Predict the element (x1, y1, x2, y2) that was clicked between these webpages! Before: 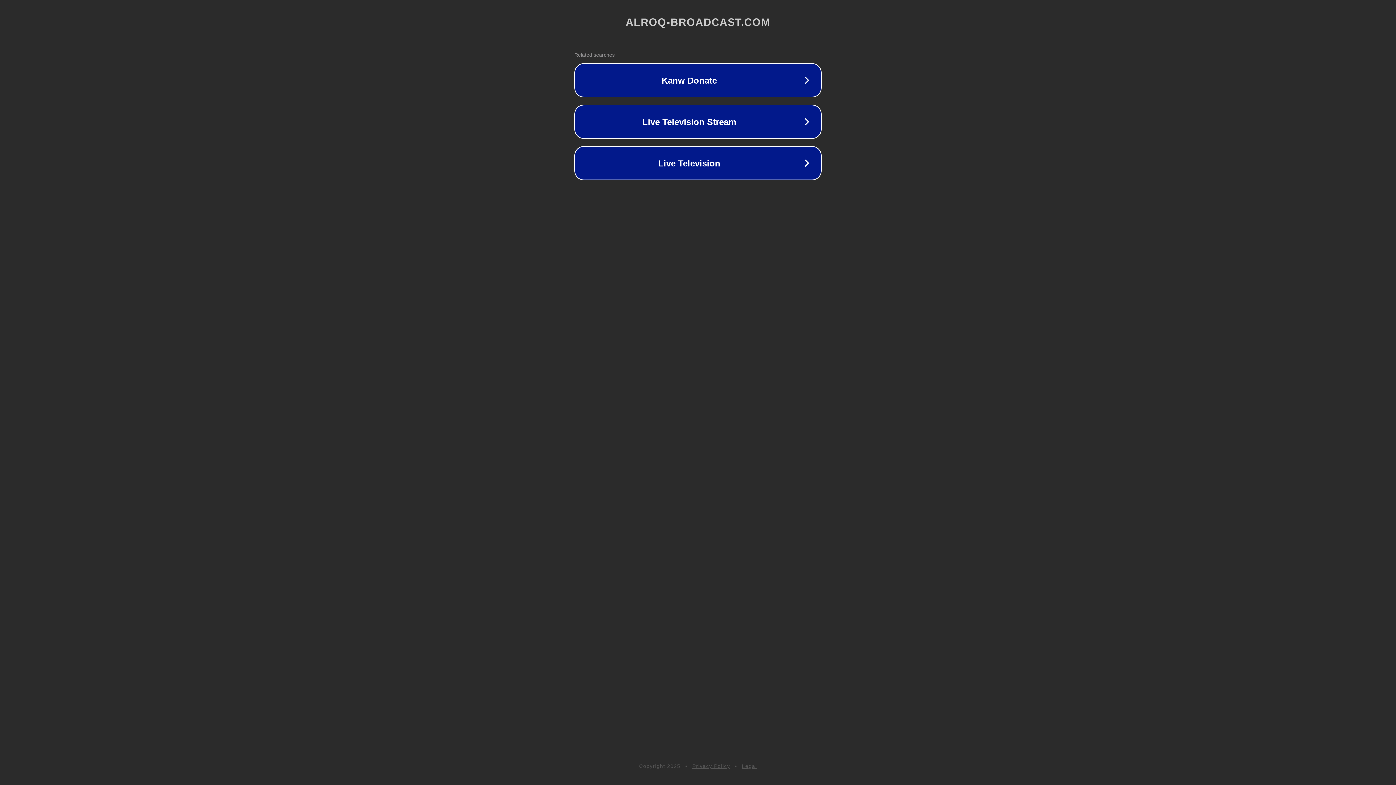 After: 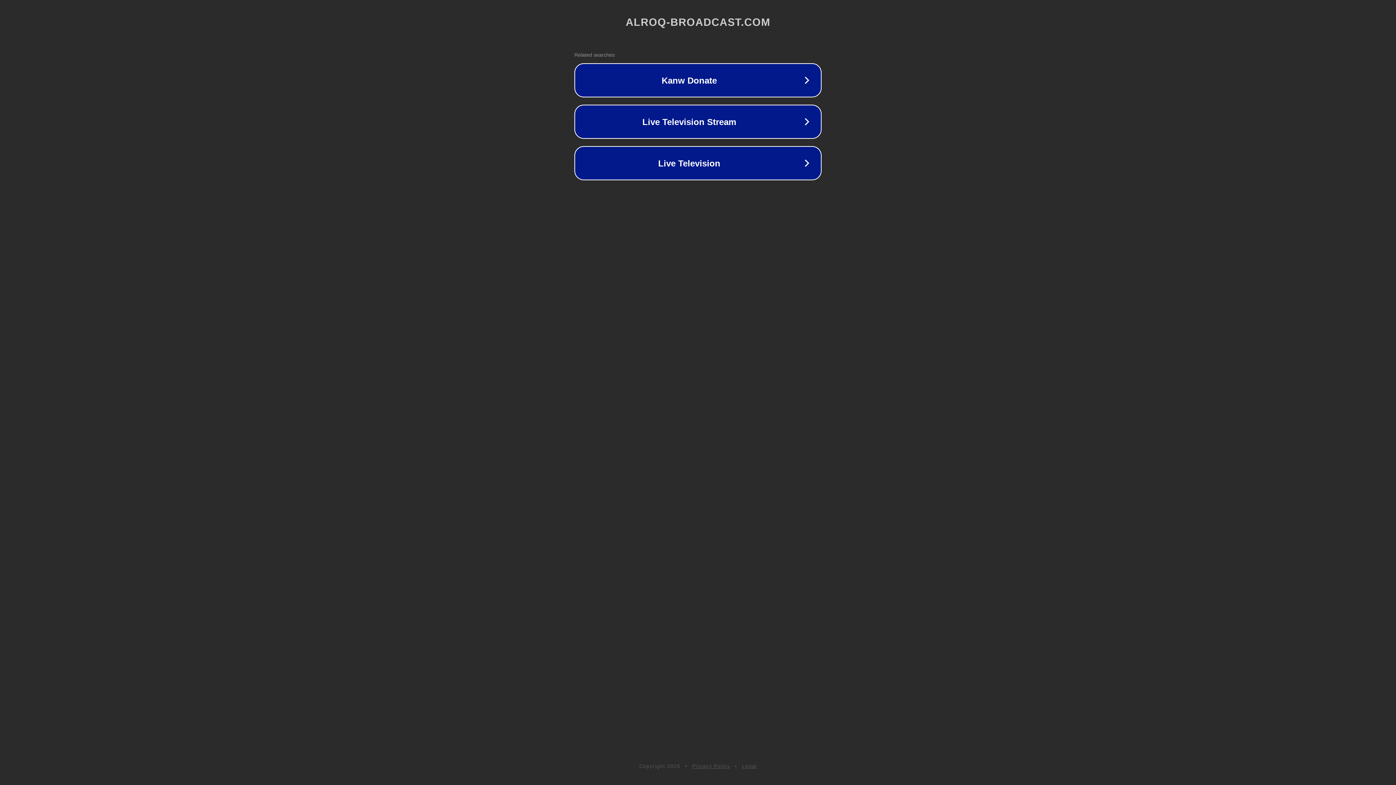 Action: label: Legal bbox: (742, 763, 757, 769)